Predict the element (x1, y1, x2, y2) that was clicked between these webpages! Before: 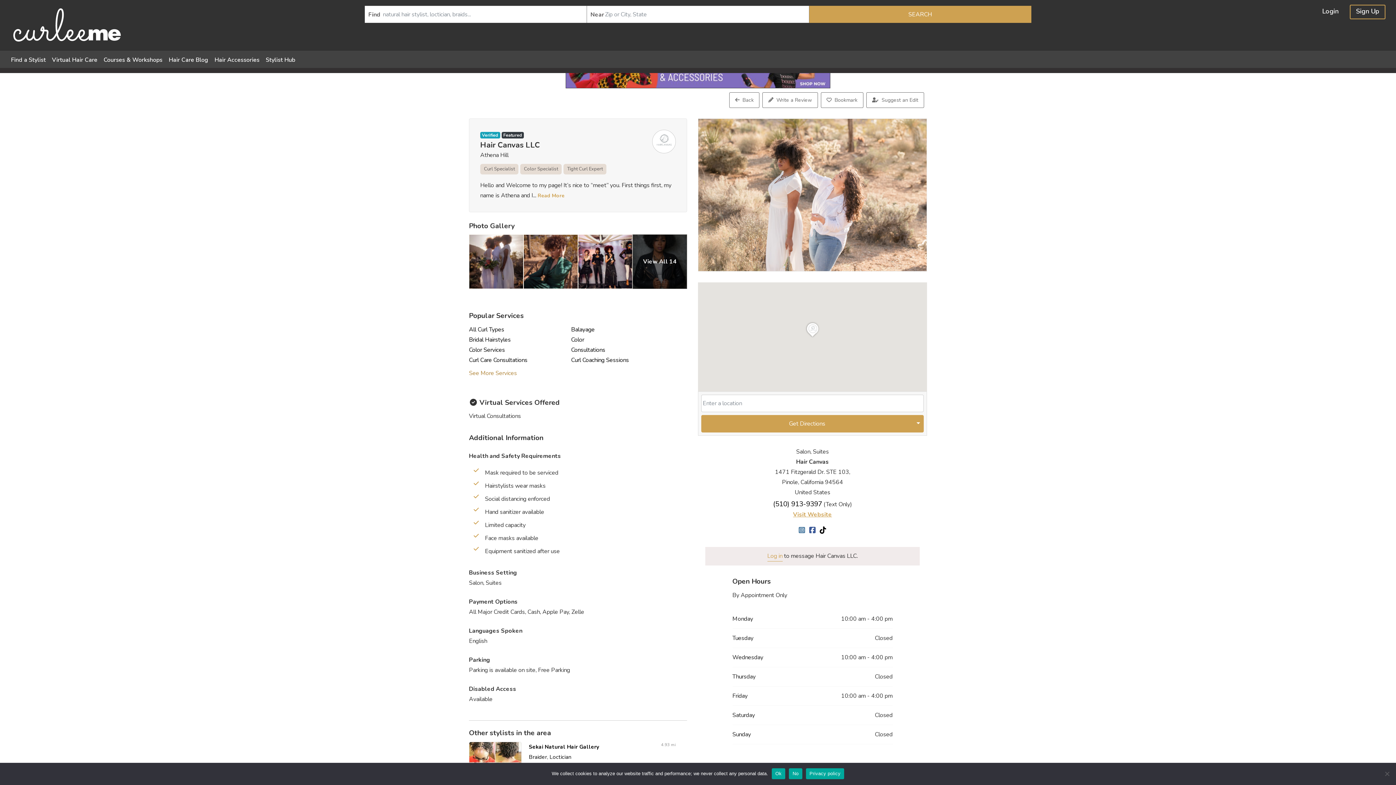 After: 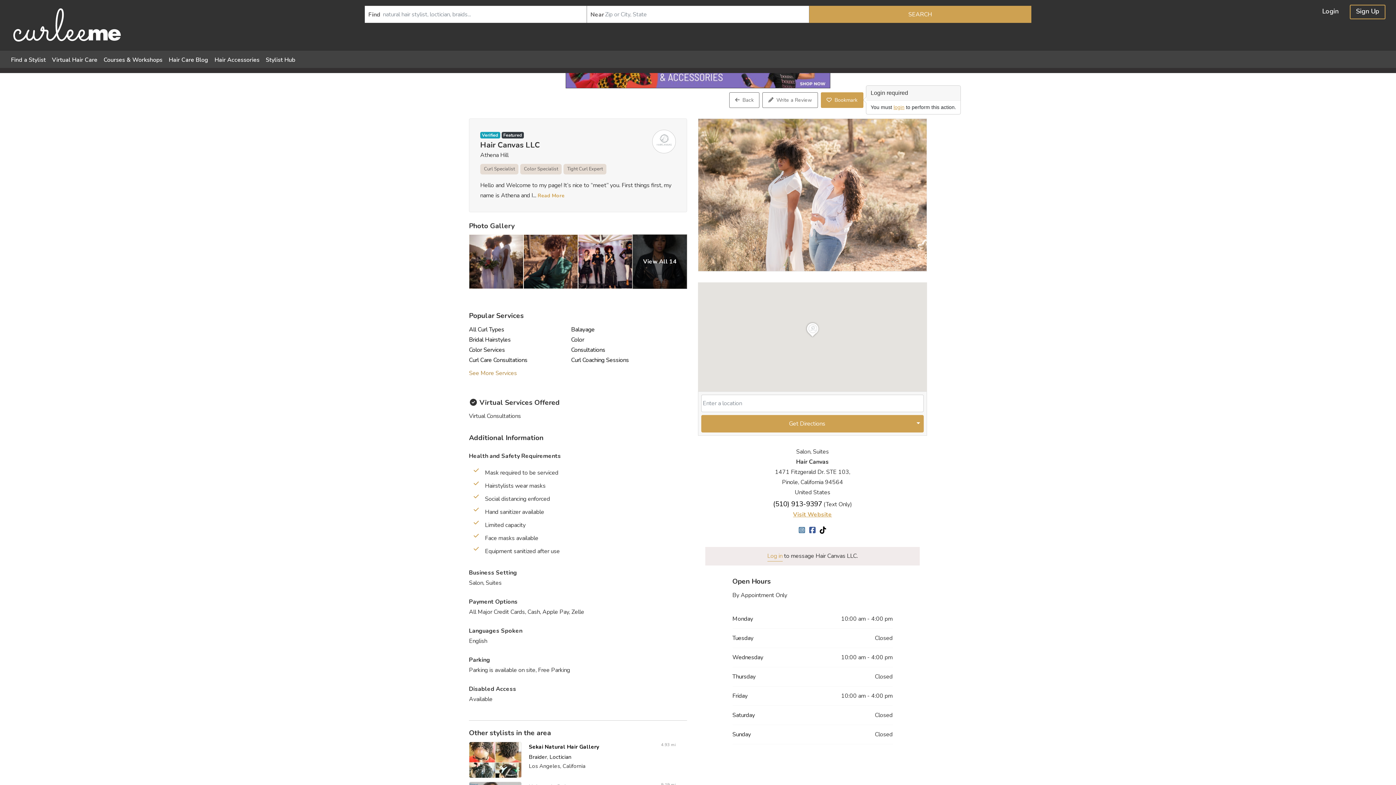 Action: bbox: (820, 98, 863, 113) label:  Bookmark